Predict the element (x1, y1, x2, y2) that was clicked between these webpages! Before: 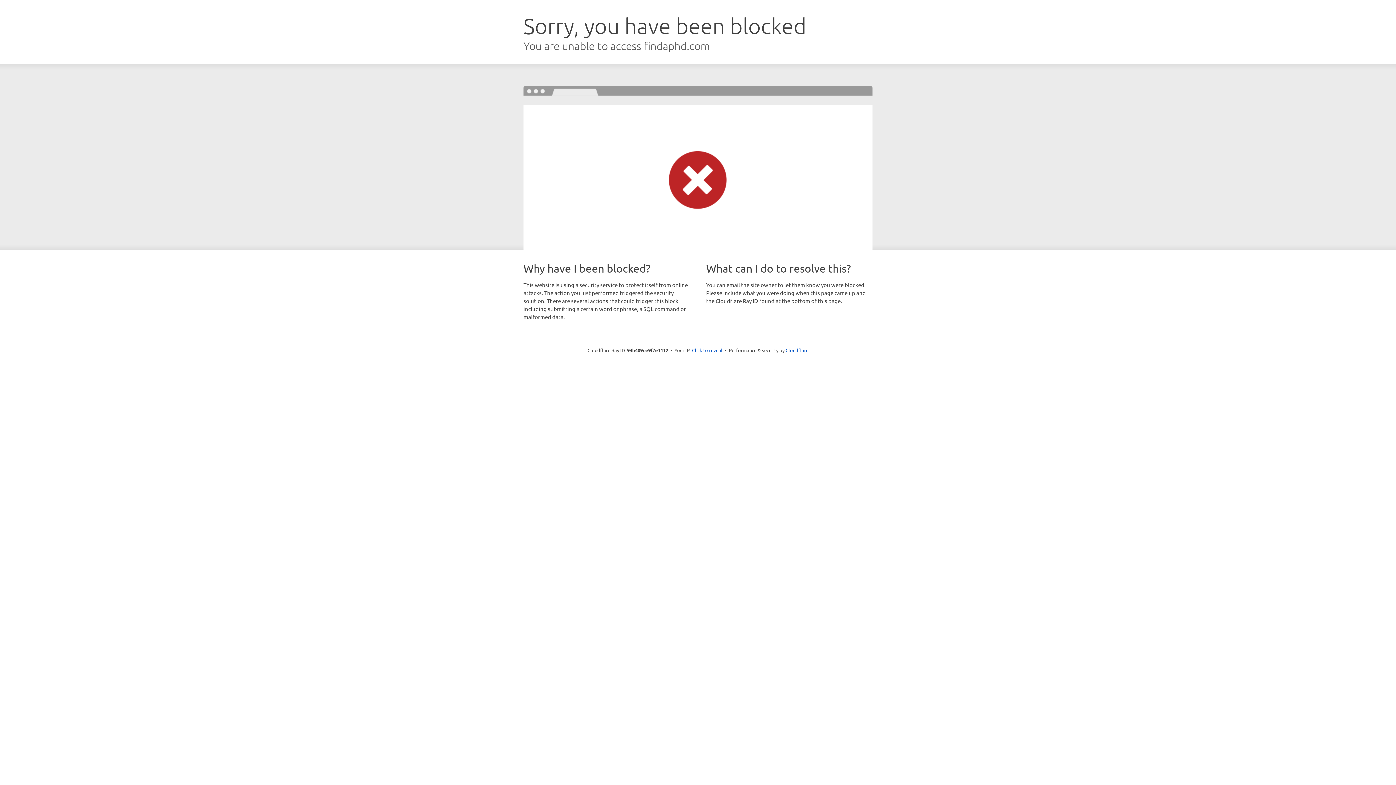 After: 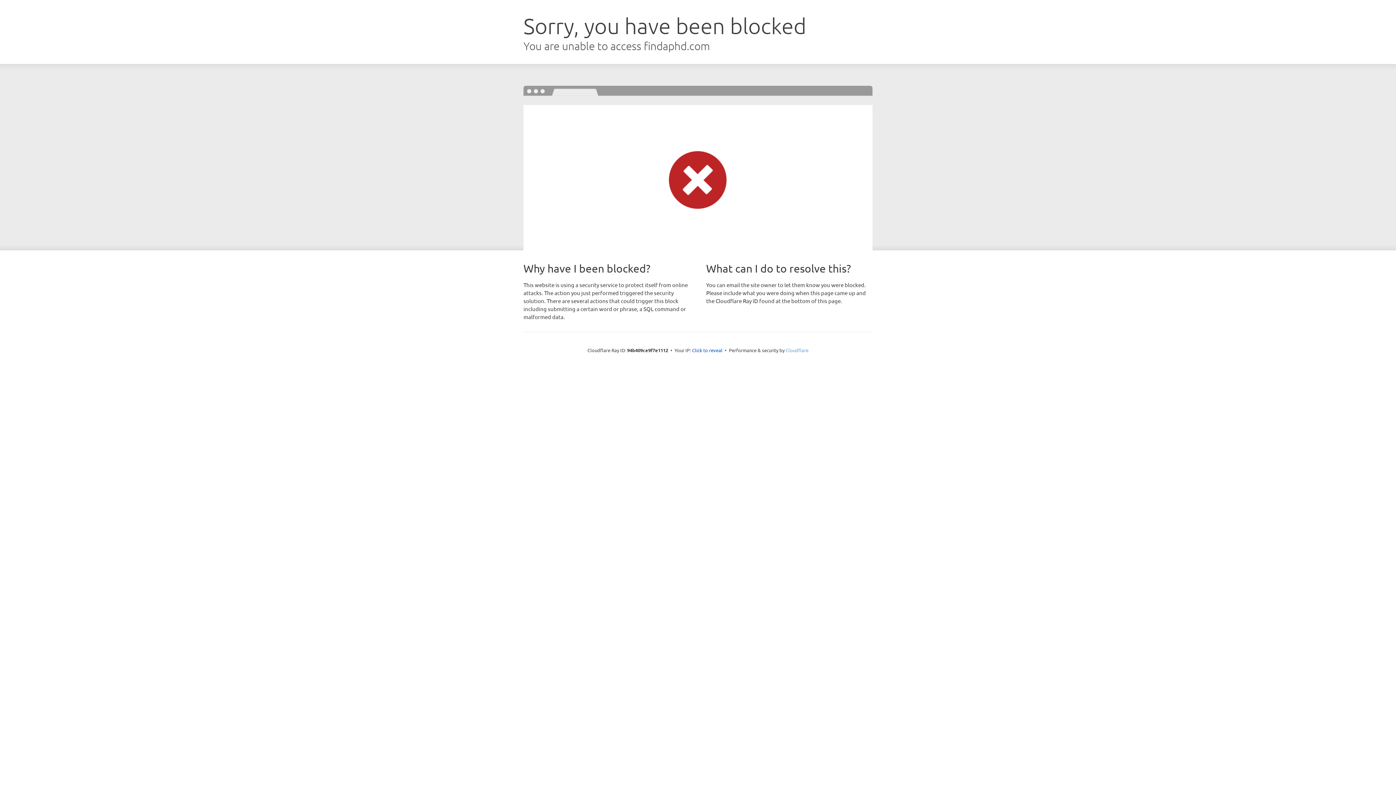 Action: label: Cloudflare bbox: (785, 347, 808, 353)